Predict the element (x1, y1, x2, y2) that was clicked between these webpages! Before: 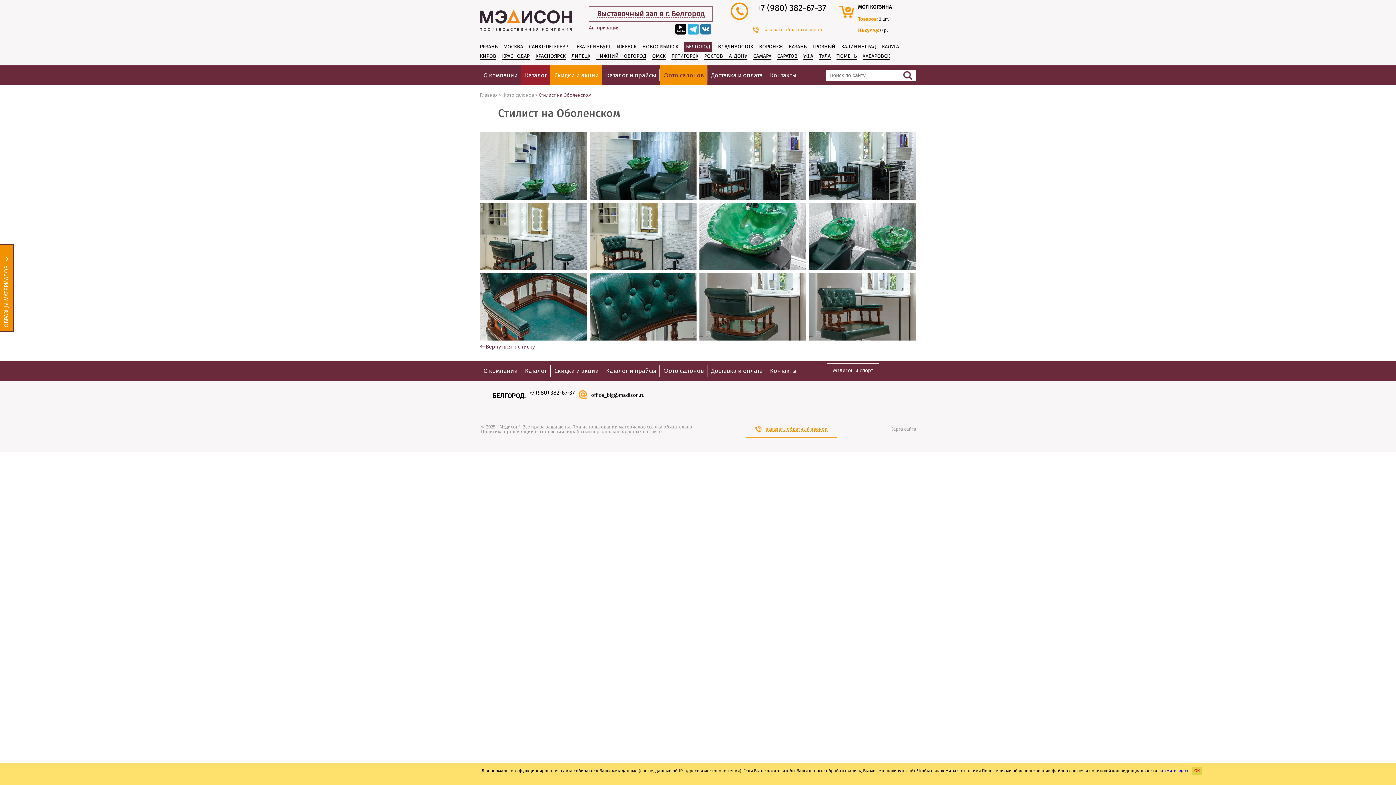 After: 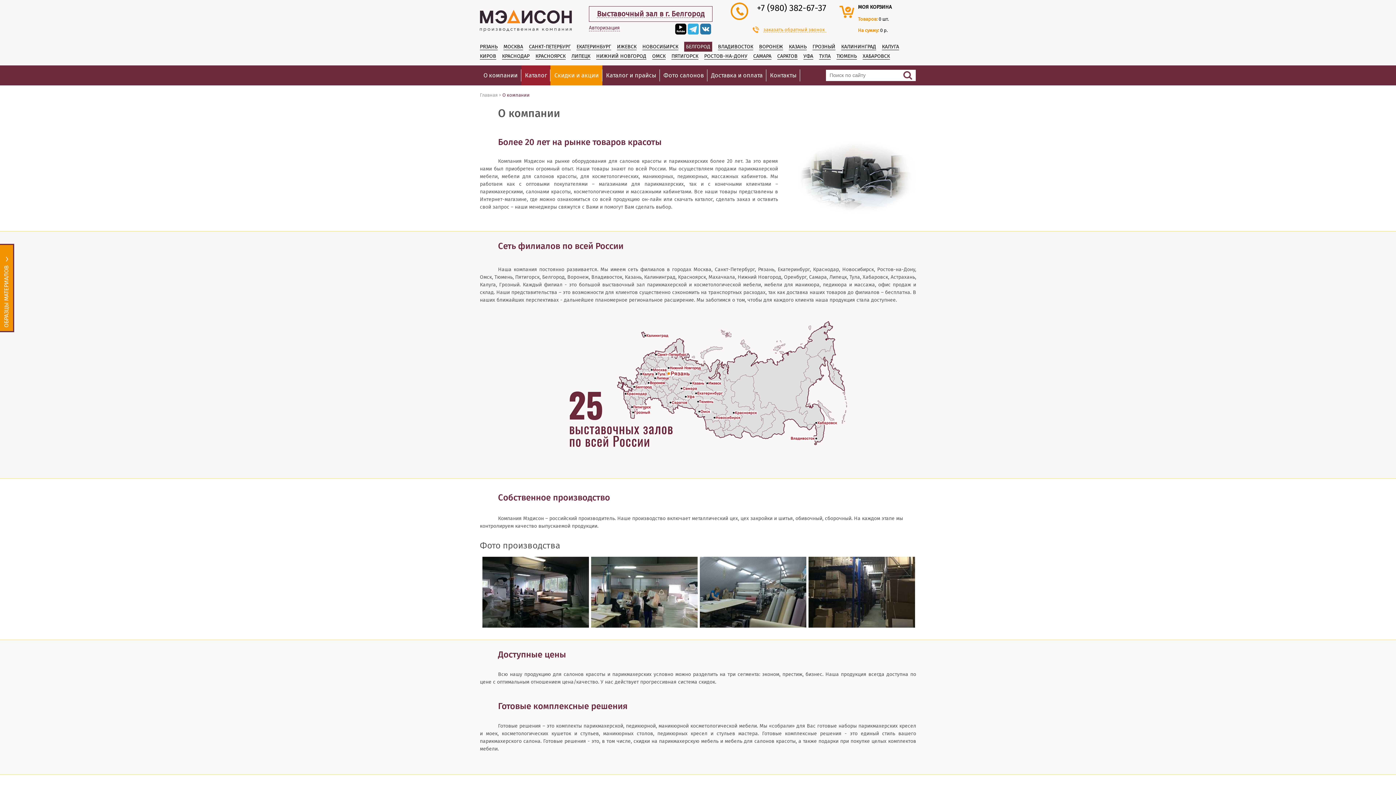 Action: label: О компании bbox: (480, 361, 521, 381)